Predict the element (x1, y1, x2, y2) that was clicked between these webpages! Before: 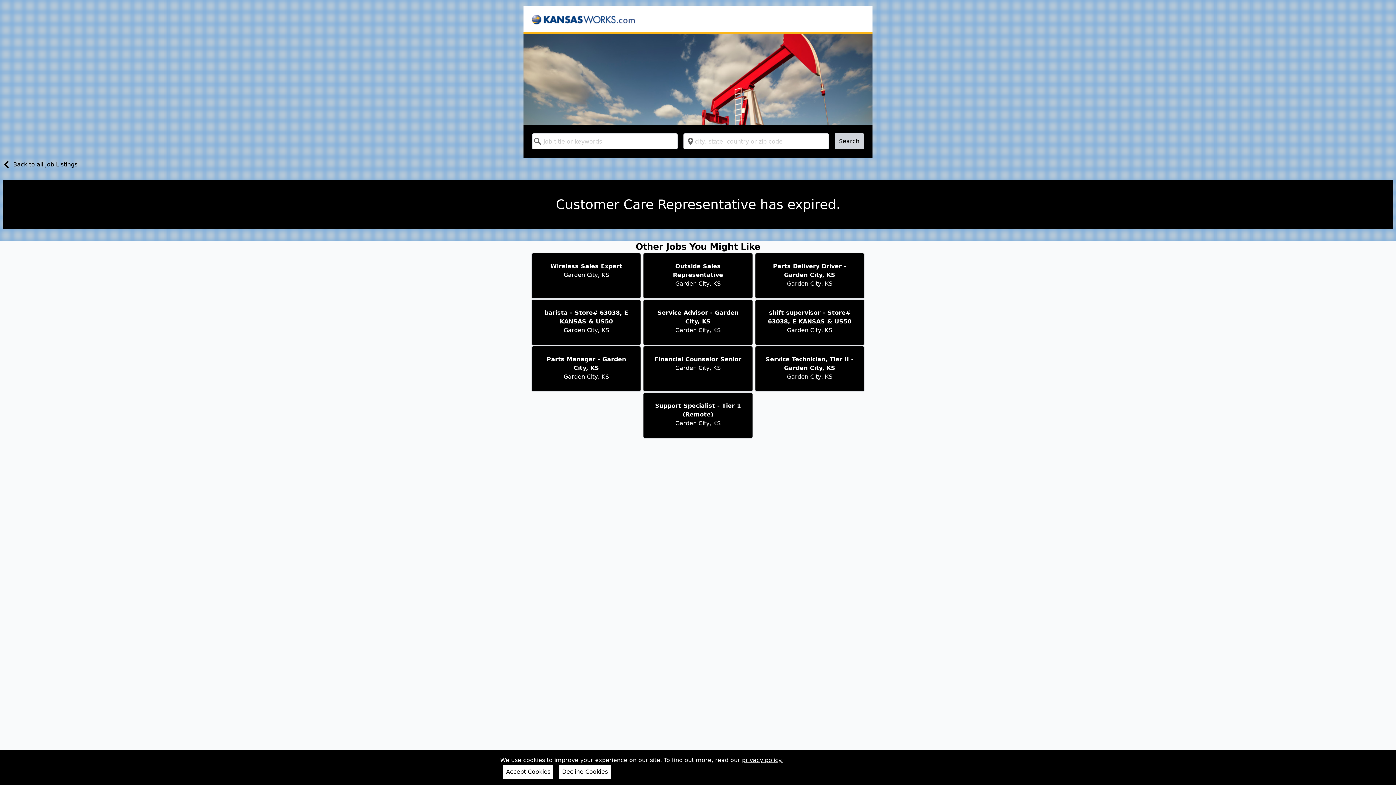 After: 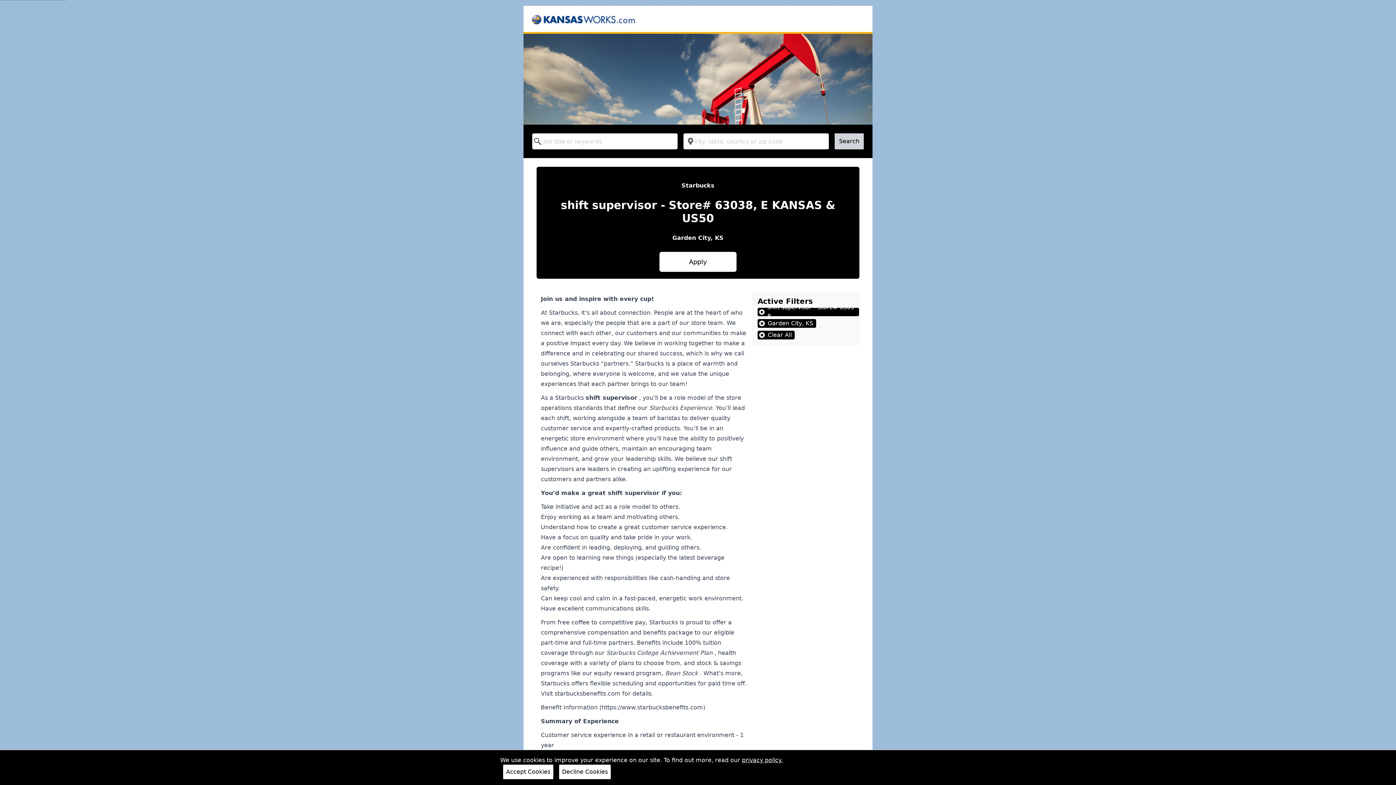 Action: label: shift supervisor - Store# 63038, E KANSAS & US50

Garden City, KS bbox: (754, 299, 865, 345)